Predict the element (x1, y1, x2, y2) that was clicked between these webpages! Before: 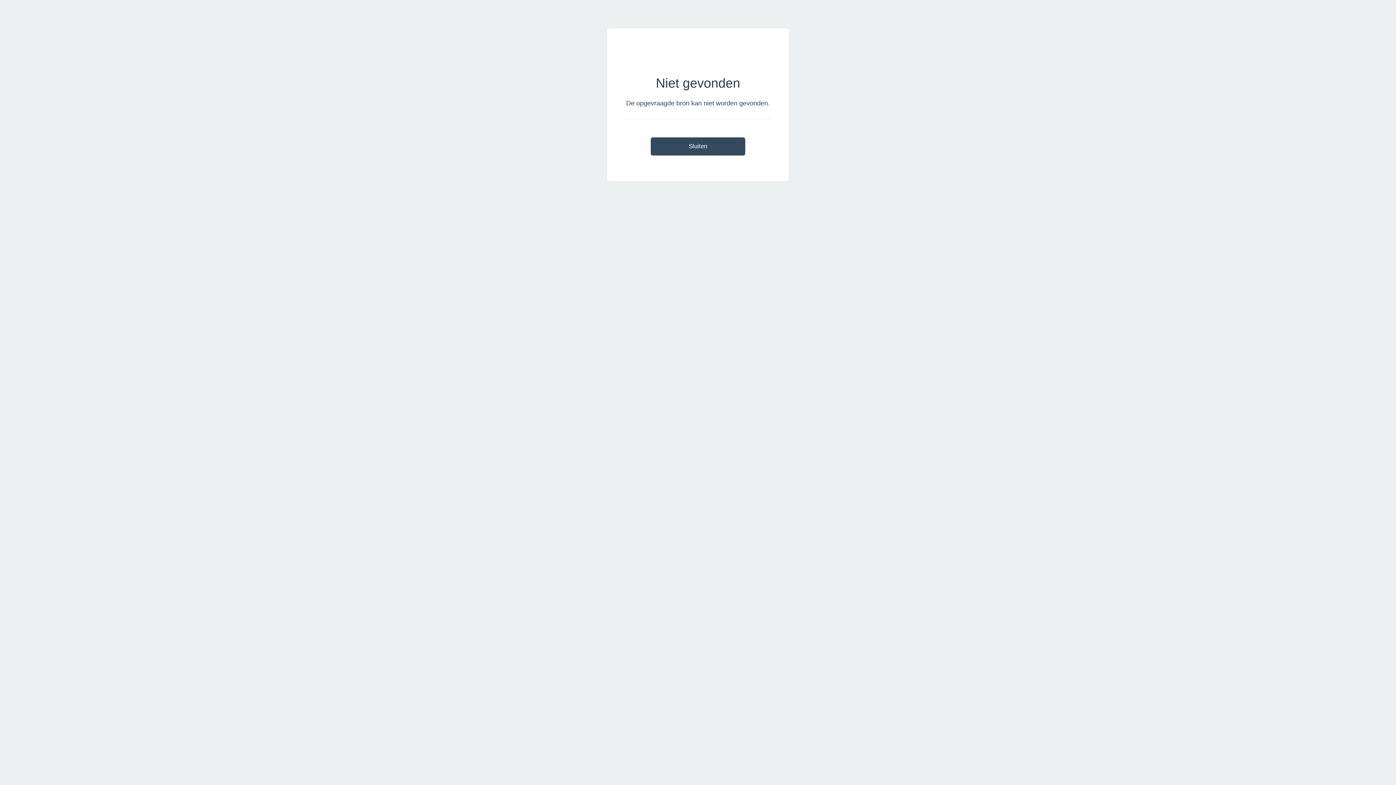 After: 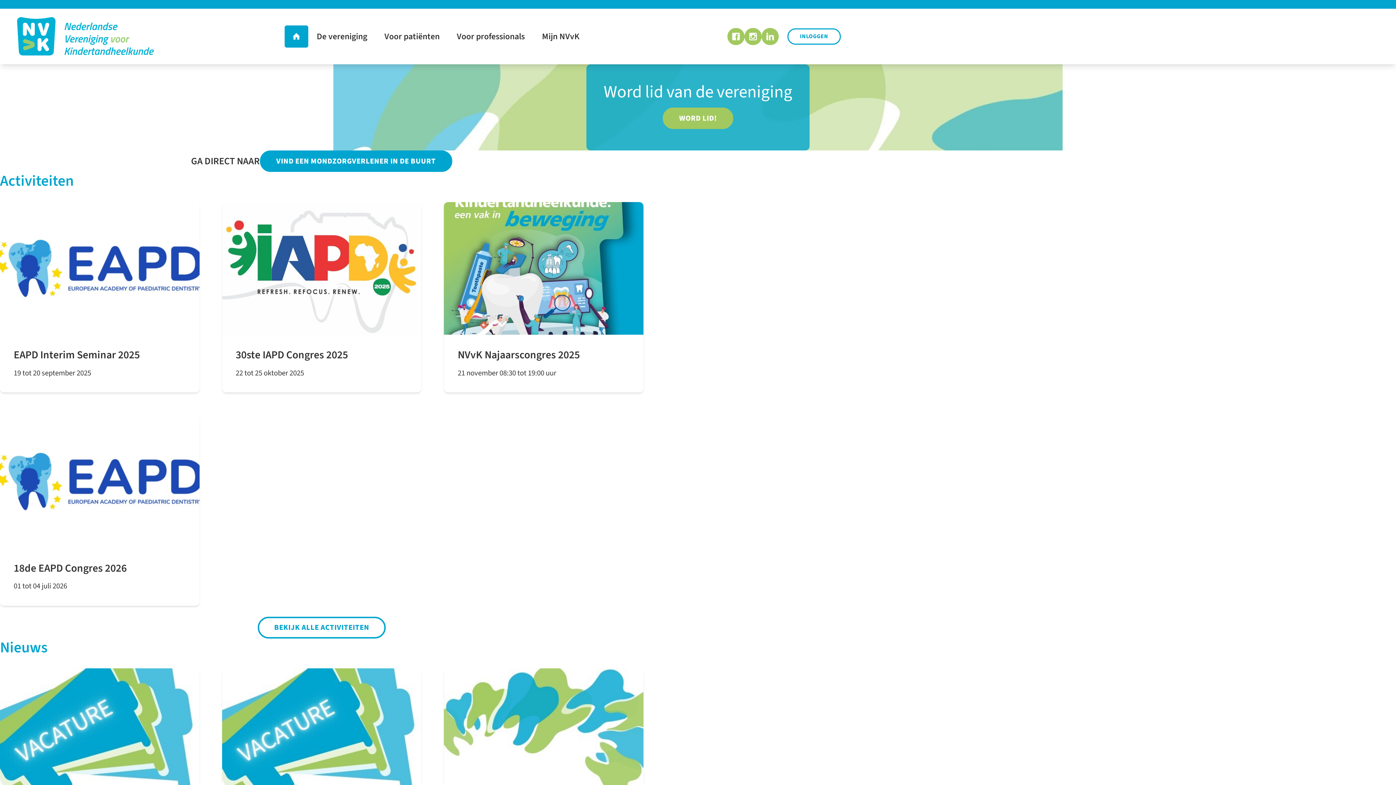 Action: bbox: (650, 137, 745, 155) label: Sluiten